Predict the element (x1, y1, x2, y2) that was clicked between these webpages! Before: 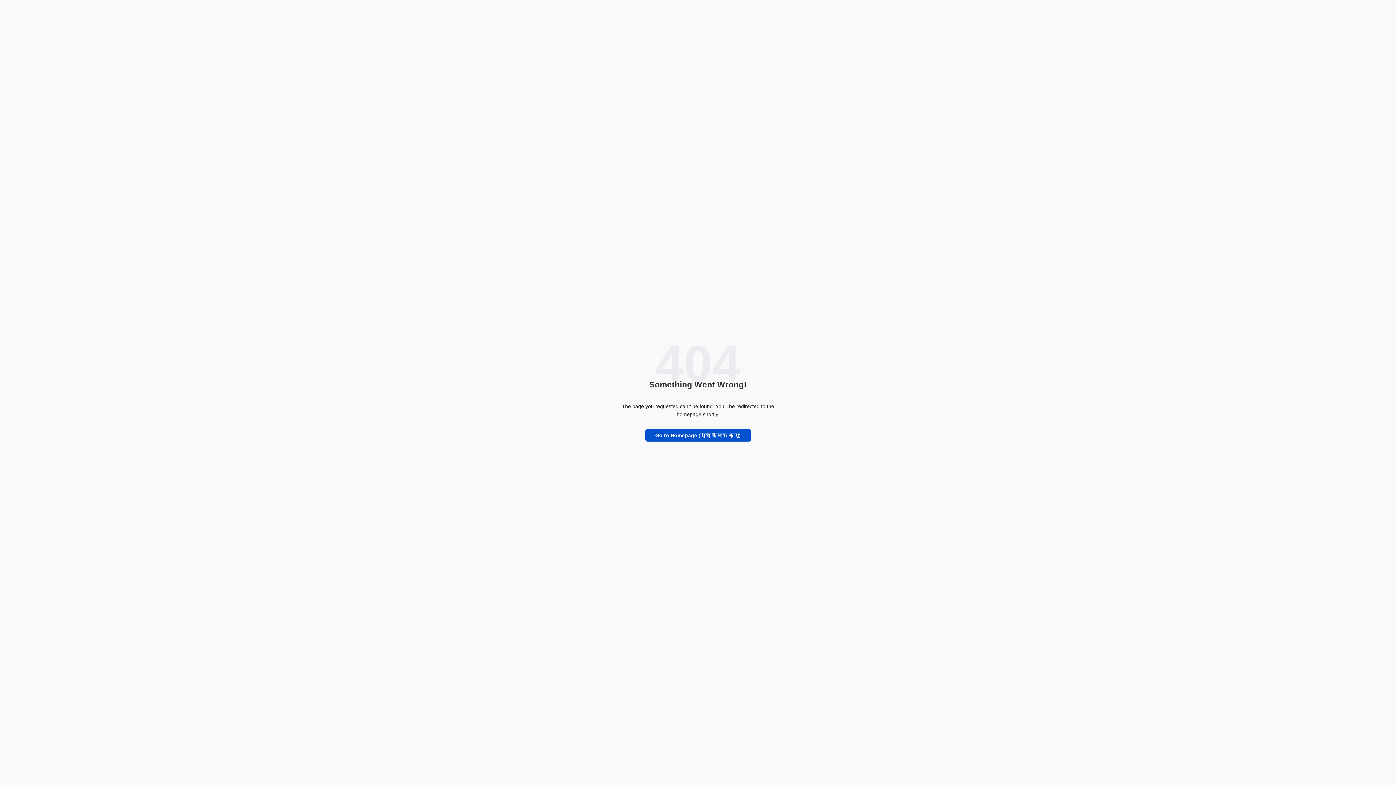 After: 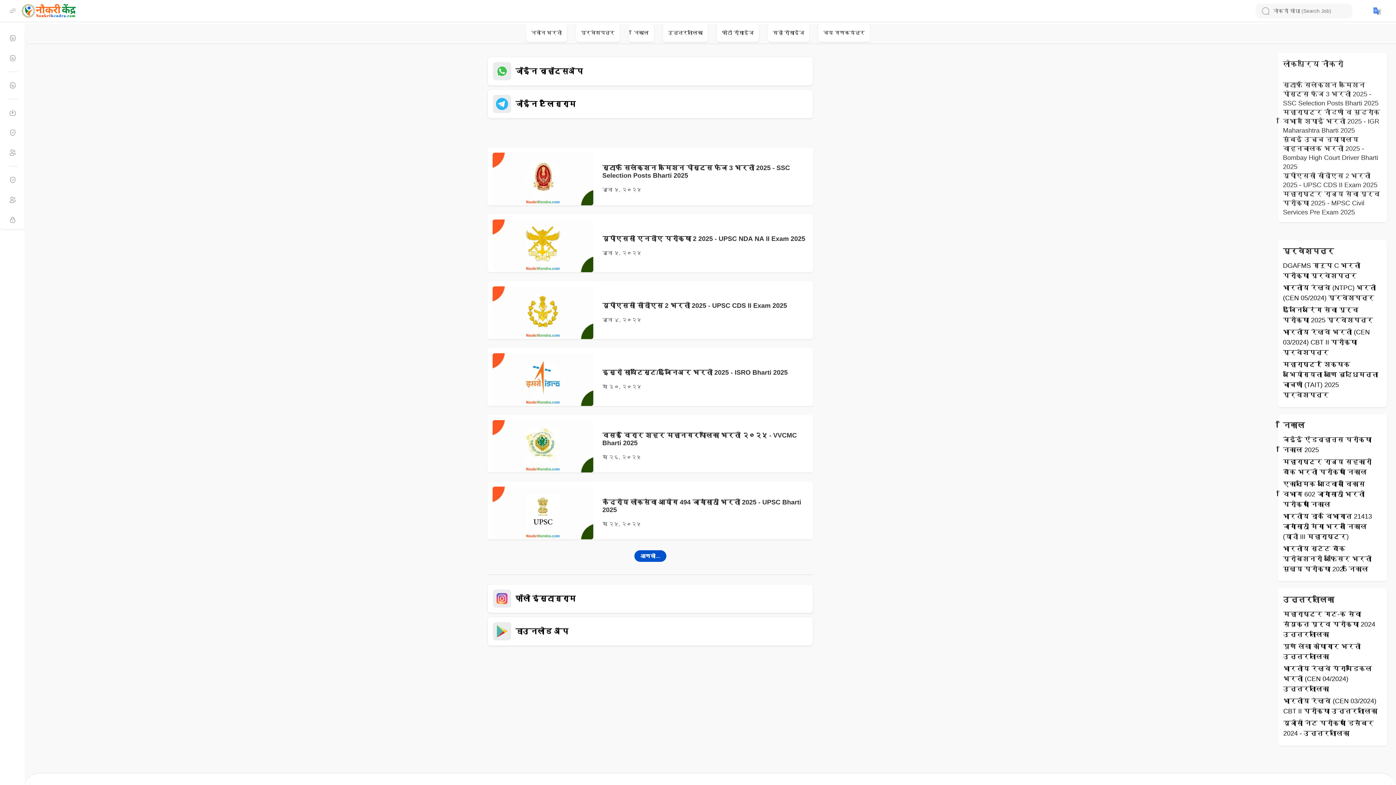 Action: label: Go to Homepage (येथे क्लिक करा) bbox: (645, 429, 751, 441)